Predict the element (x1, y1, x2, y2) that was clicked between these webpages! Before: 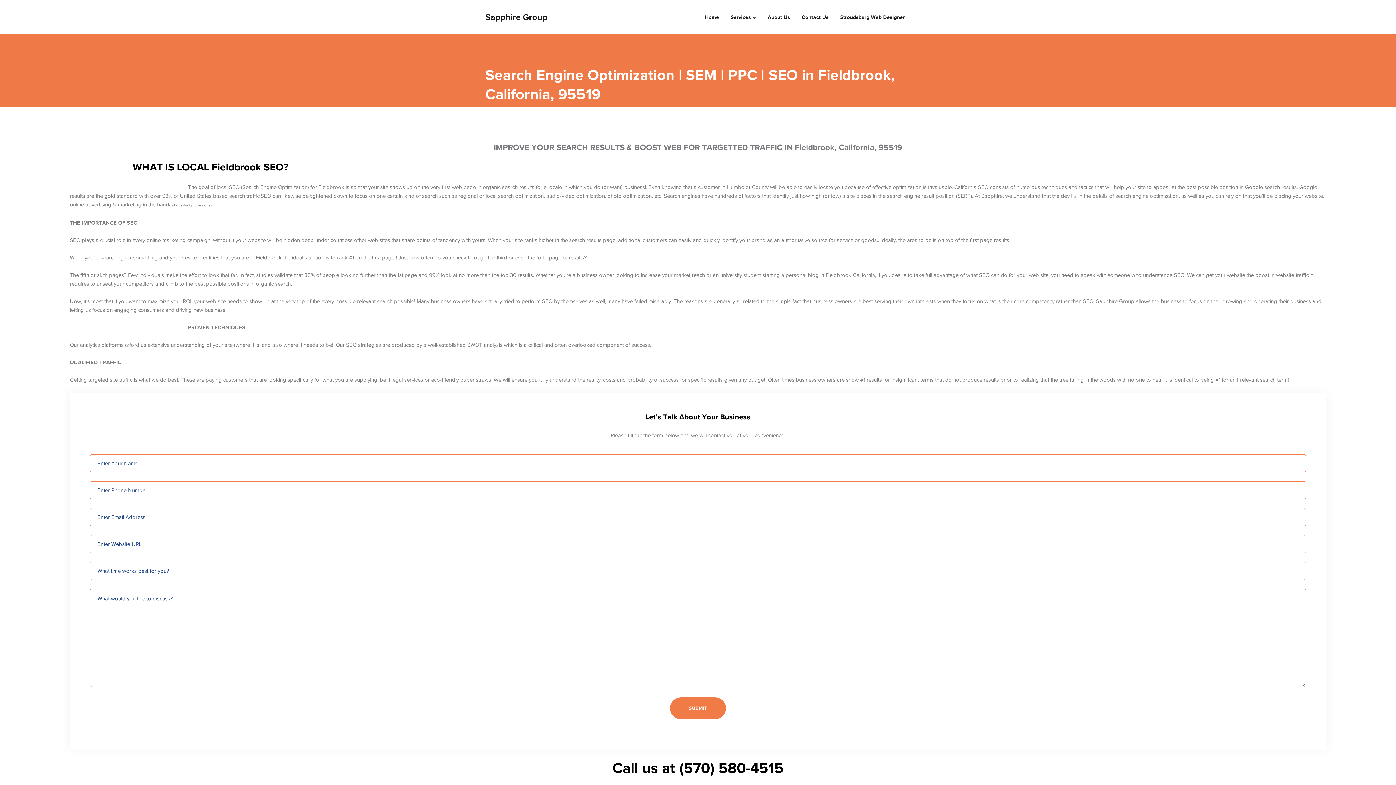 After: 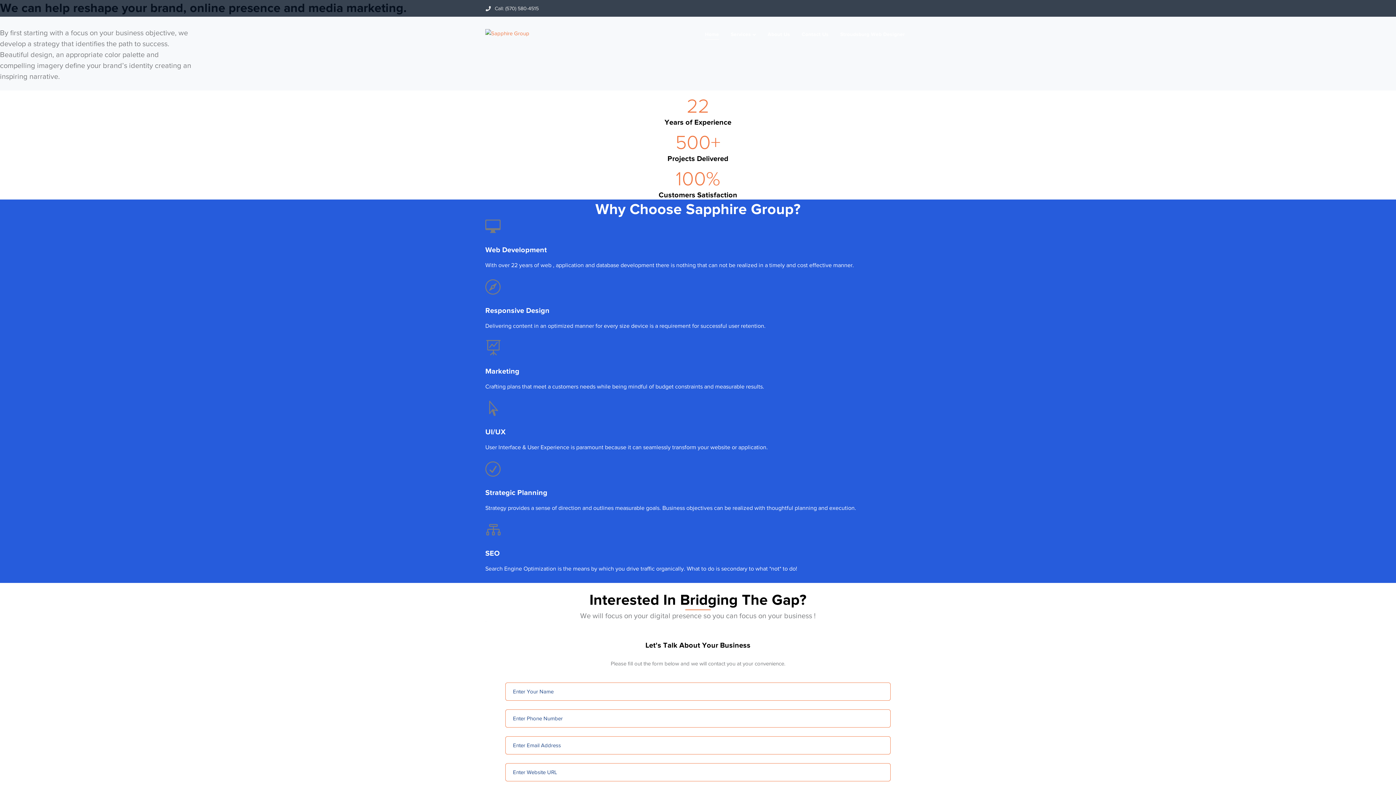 Action: label: Home bbox: (705, 0, 719, 34)